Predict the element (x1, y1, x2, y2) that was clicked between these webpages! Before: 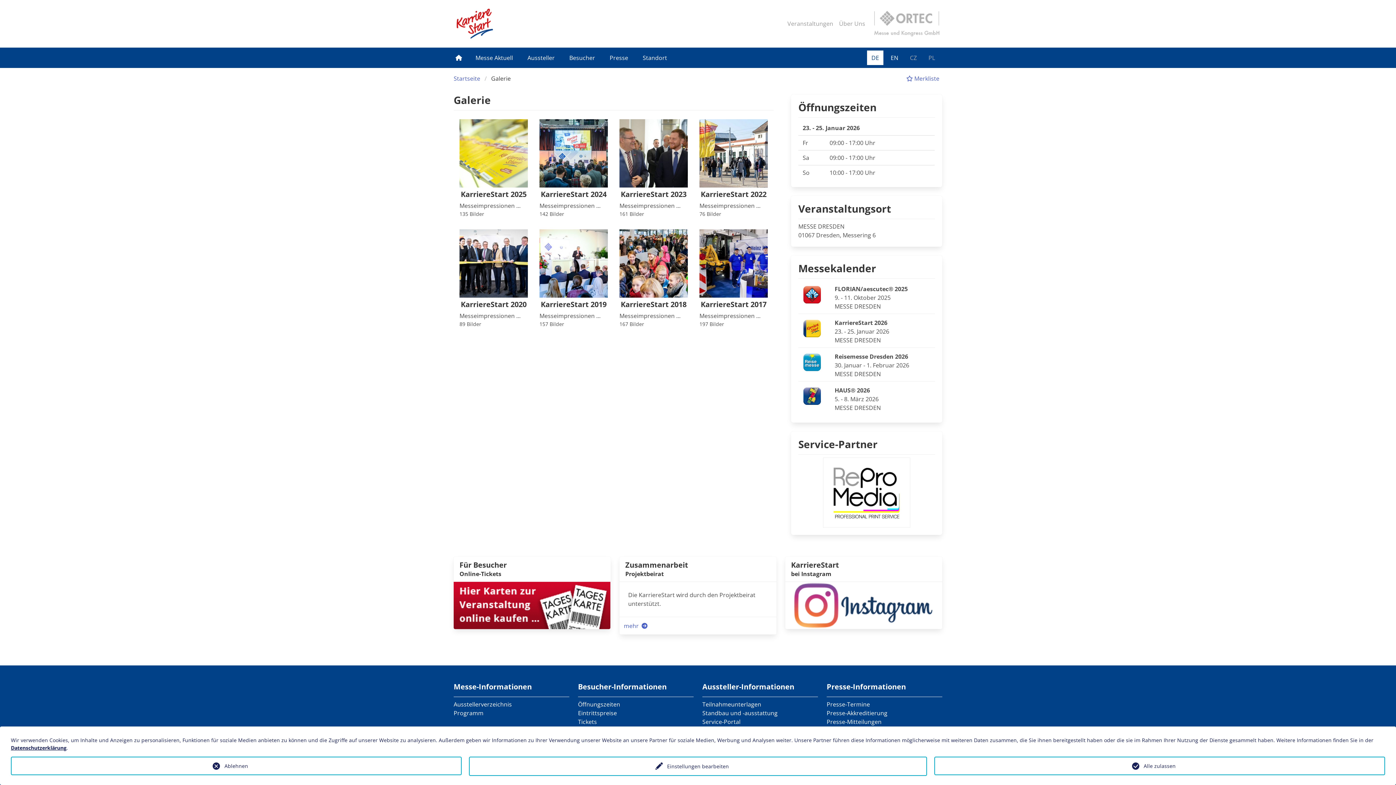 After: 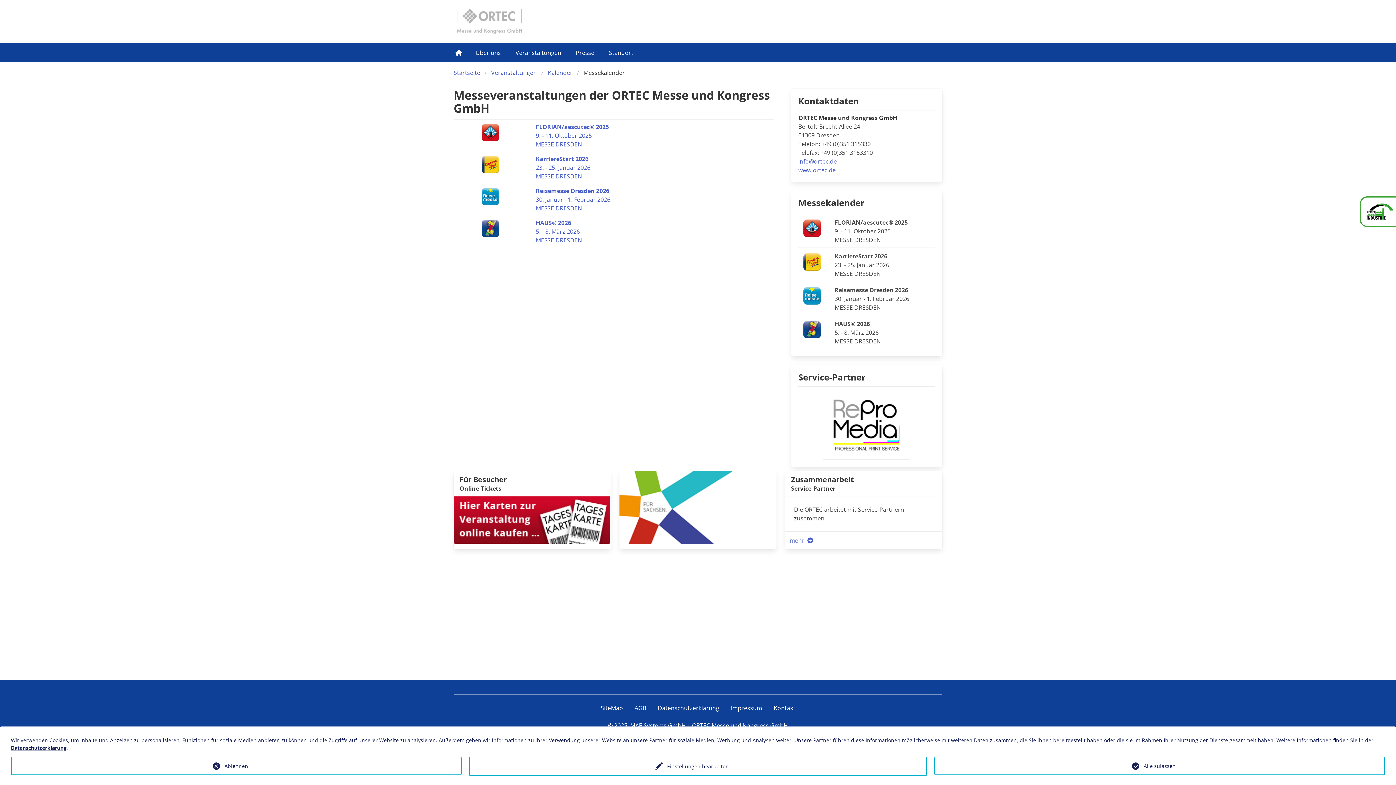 Action: label: Veranstaltungen bbox: (787, 19, 833, 27)